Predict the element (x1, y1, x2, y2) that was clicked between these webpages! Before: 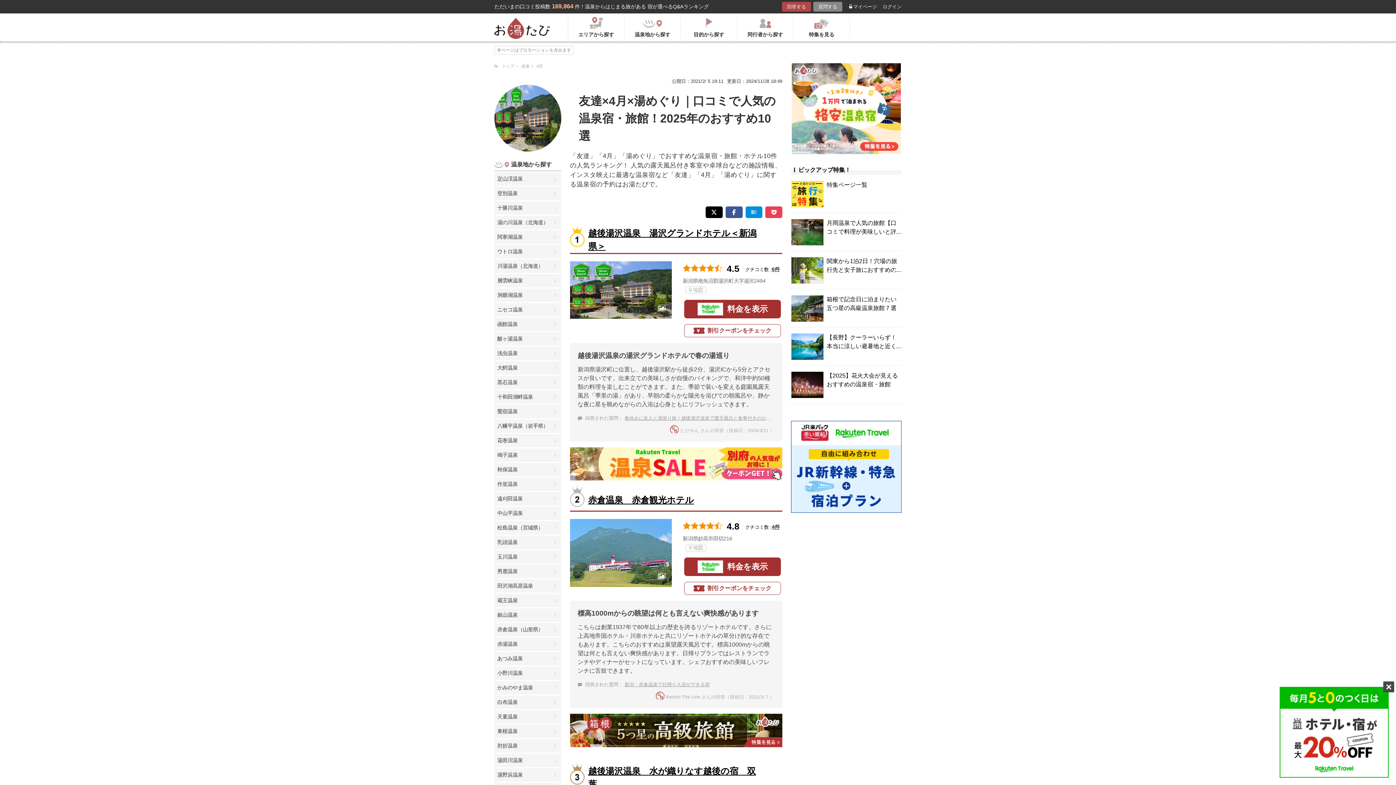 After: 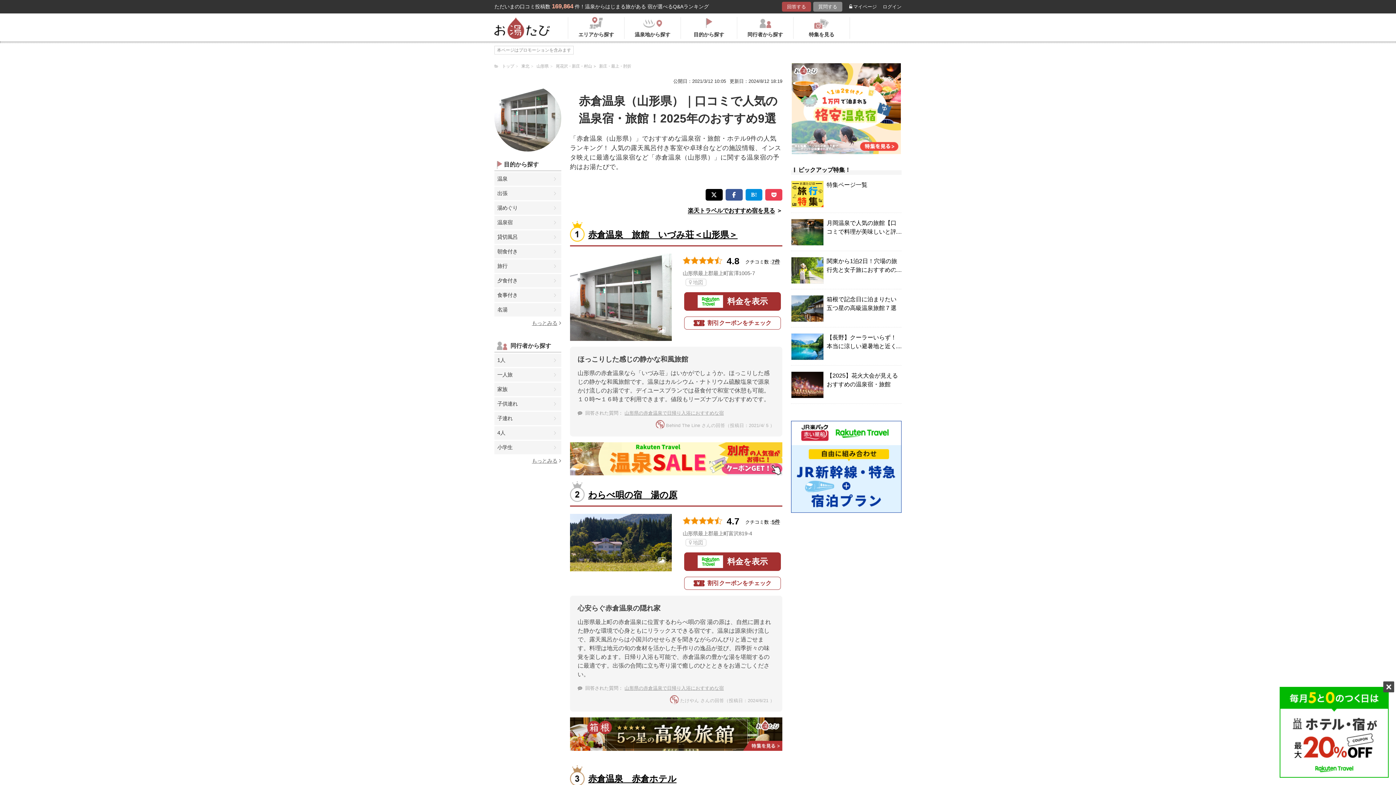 Action: bbox: (494, 623, 561, 636) label: 赤倉温泉（山形県）